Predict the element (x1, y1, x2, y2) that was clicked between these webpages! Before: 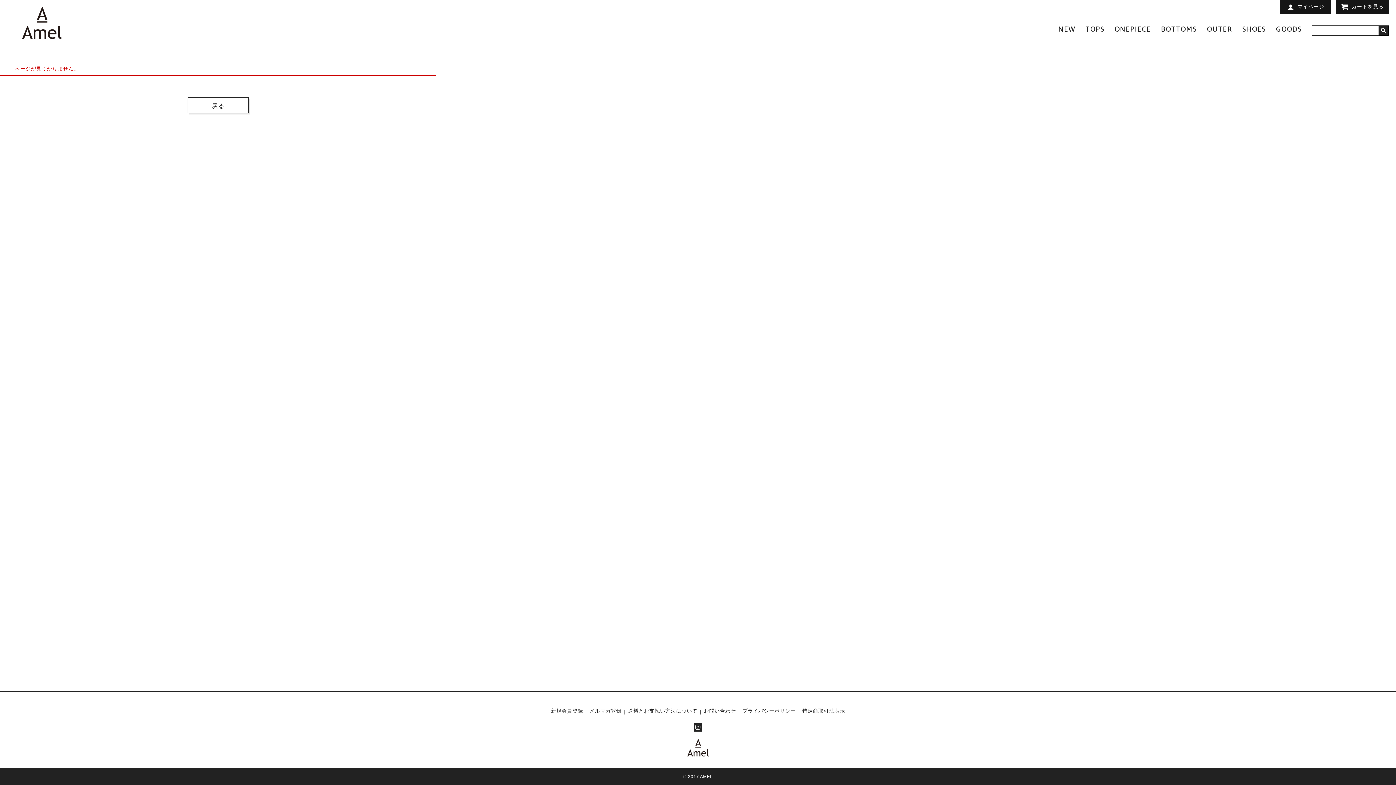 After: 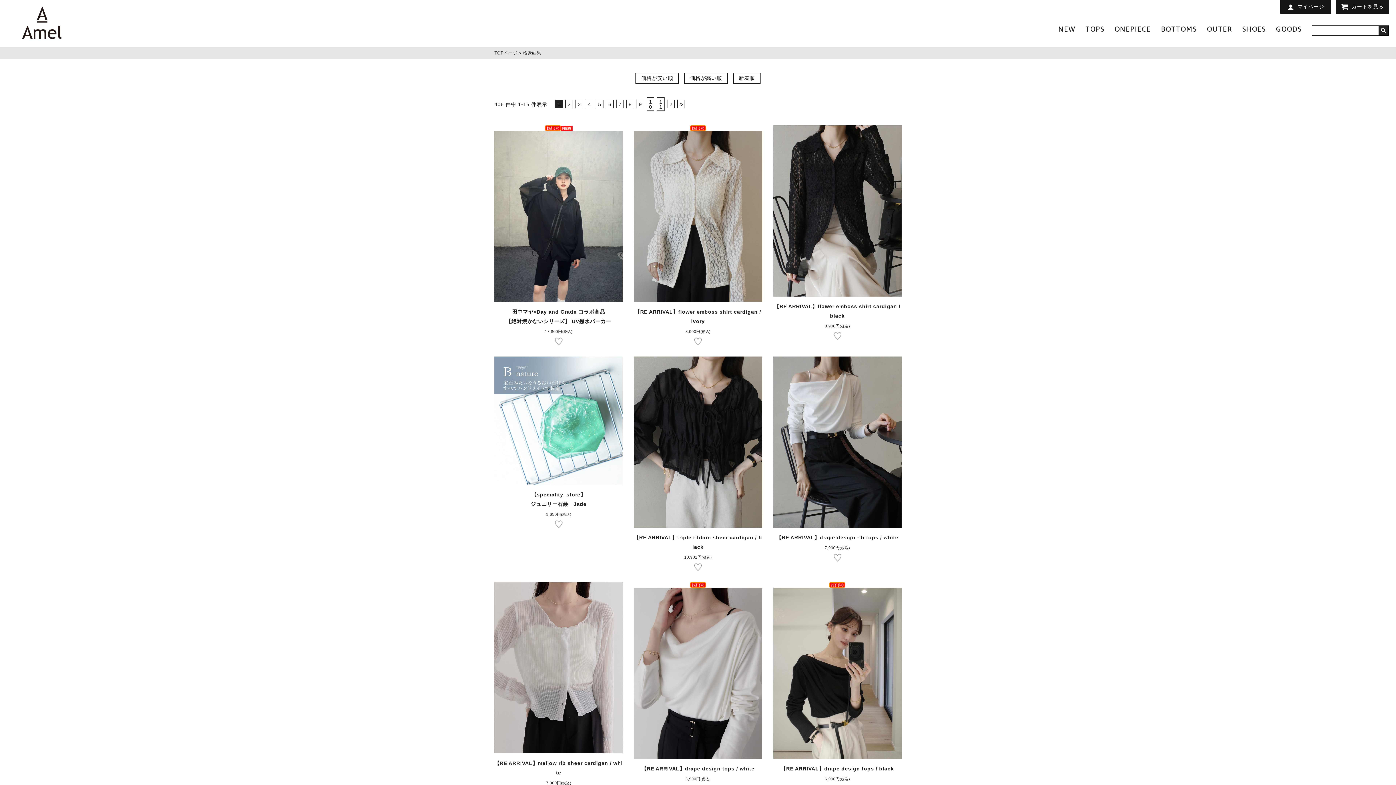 Action: bbox: (1378, 25, 1389, 35)